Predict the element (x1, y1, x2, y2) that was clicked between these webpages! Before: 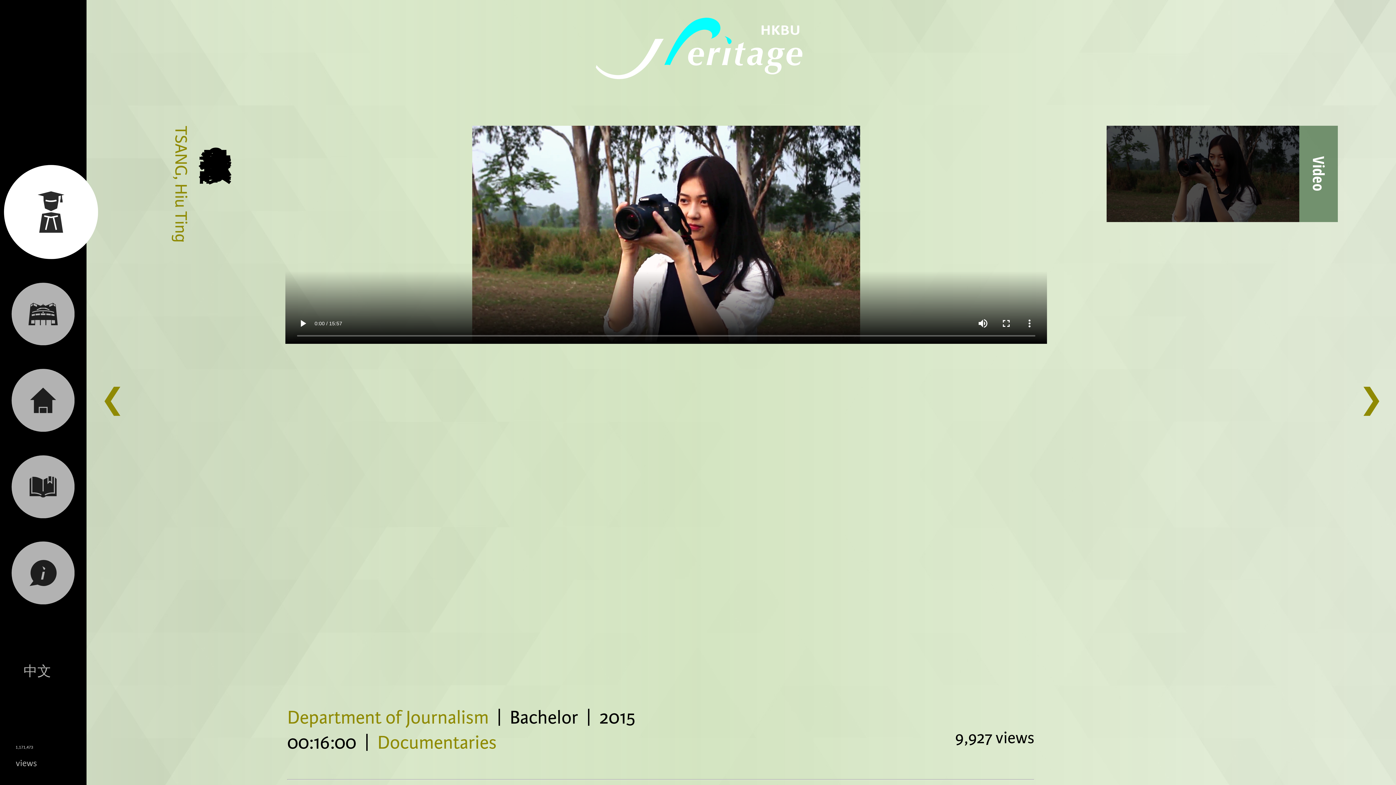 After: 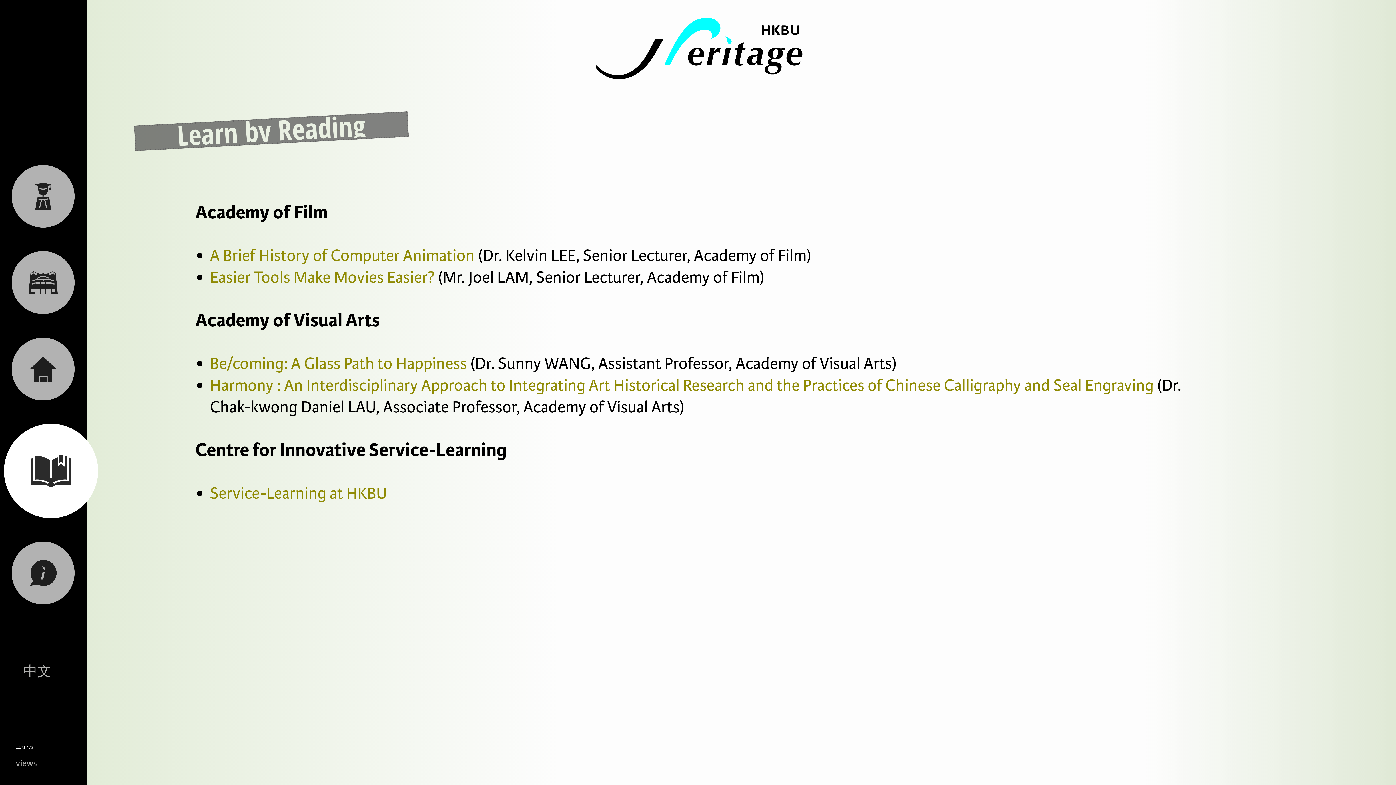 Action: bbox: (0, 473, 86, 498)